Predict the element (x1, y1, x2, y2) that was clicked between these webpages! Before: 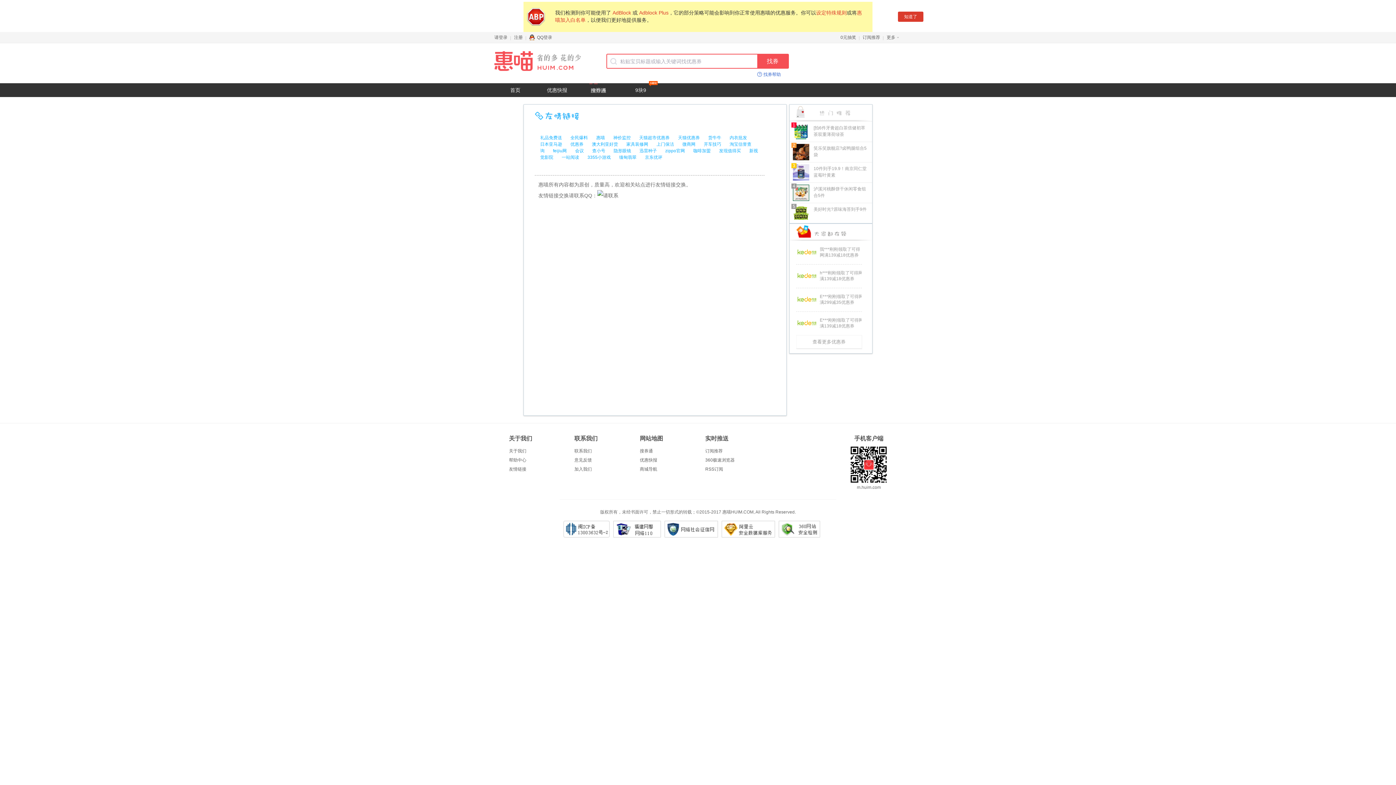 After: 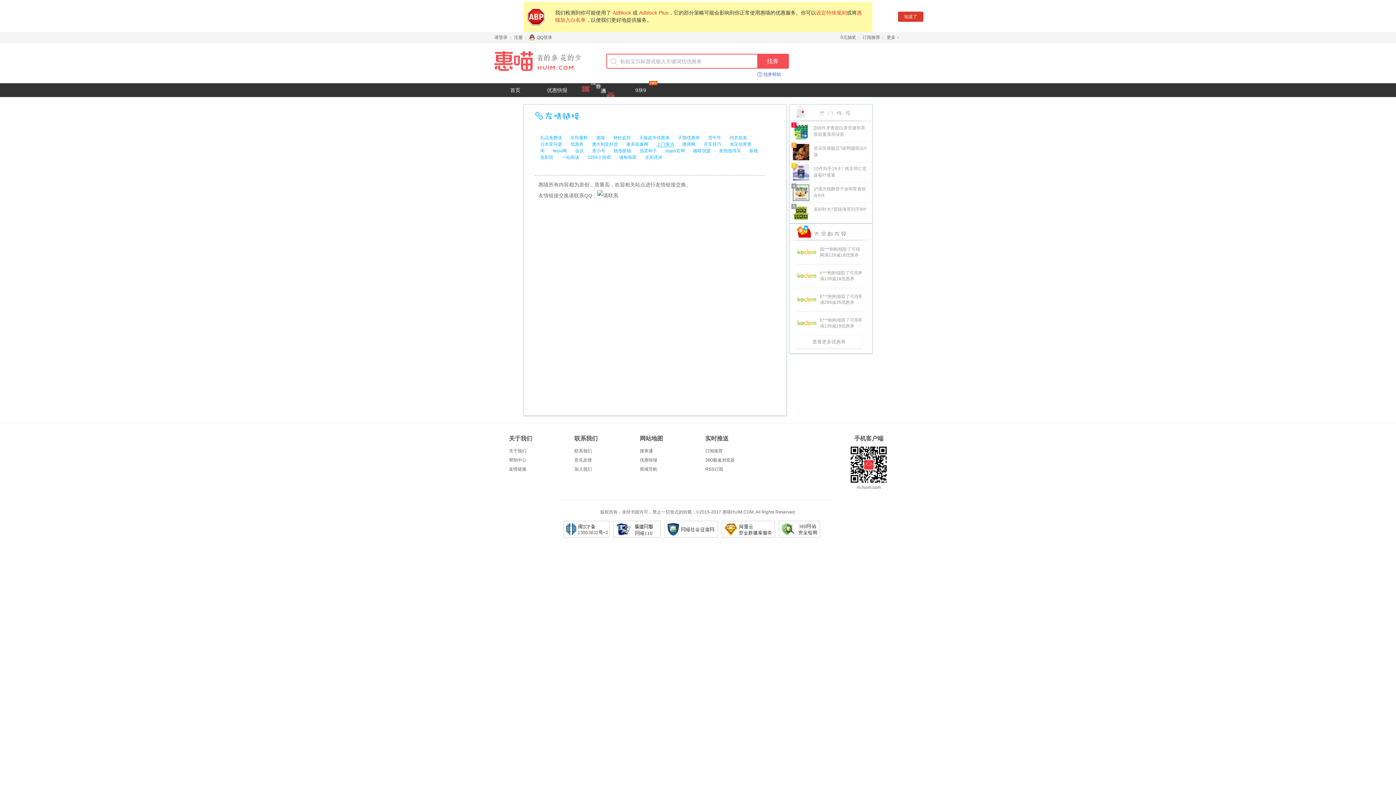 Action: bbox: (656, 141, 674, 146) label: 上门保洁